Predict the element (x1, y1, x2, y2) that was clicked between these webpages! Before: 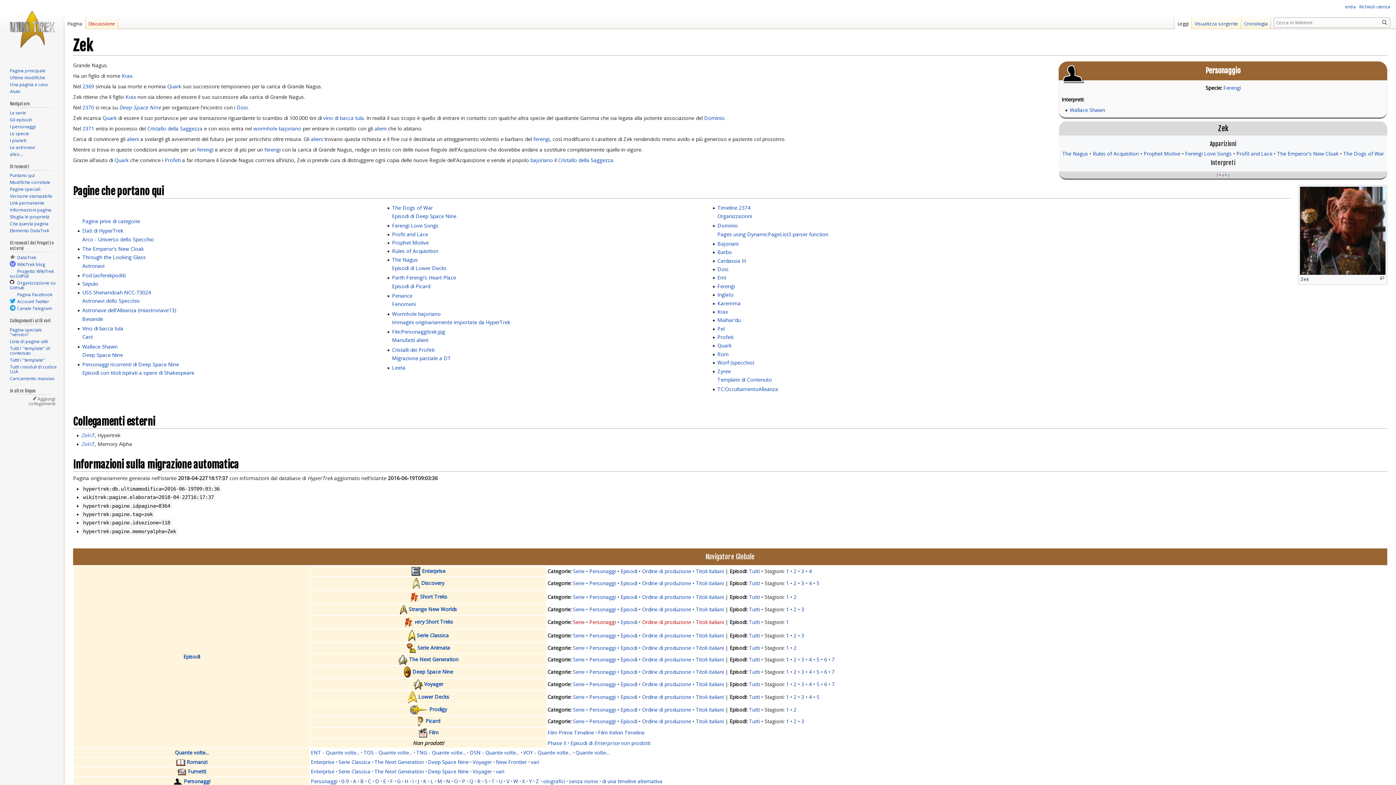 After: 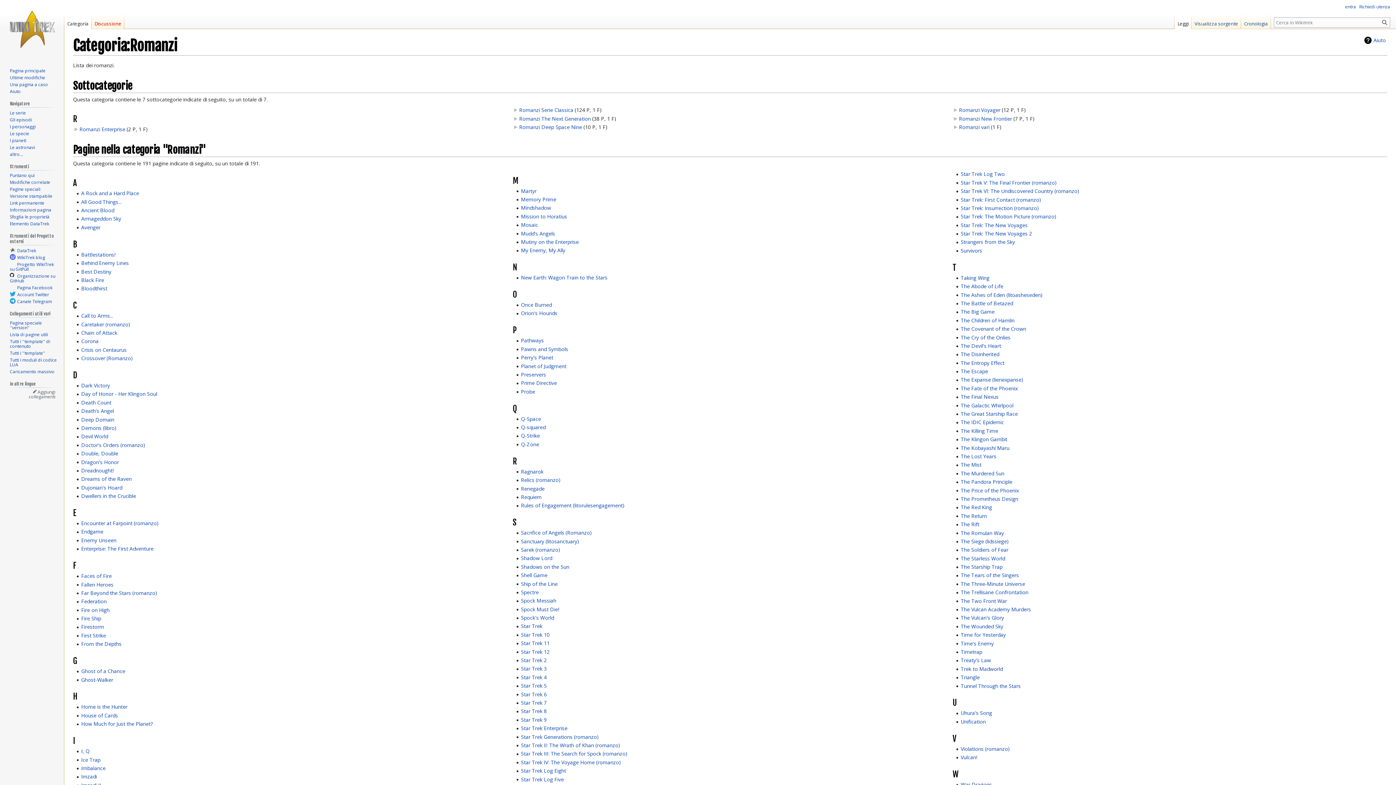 Action: label: Romanzi bbox: (186, 758, 207, 765)